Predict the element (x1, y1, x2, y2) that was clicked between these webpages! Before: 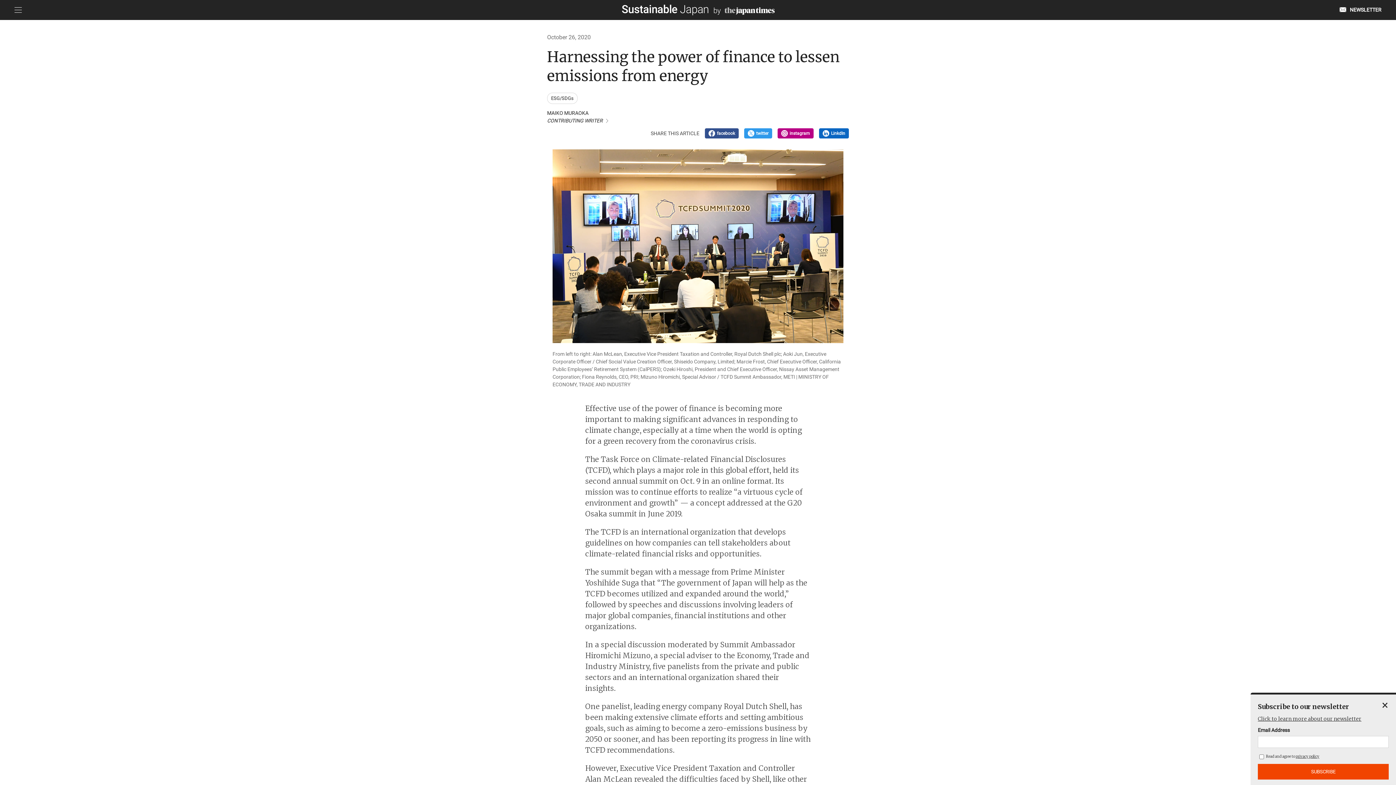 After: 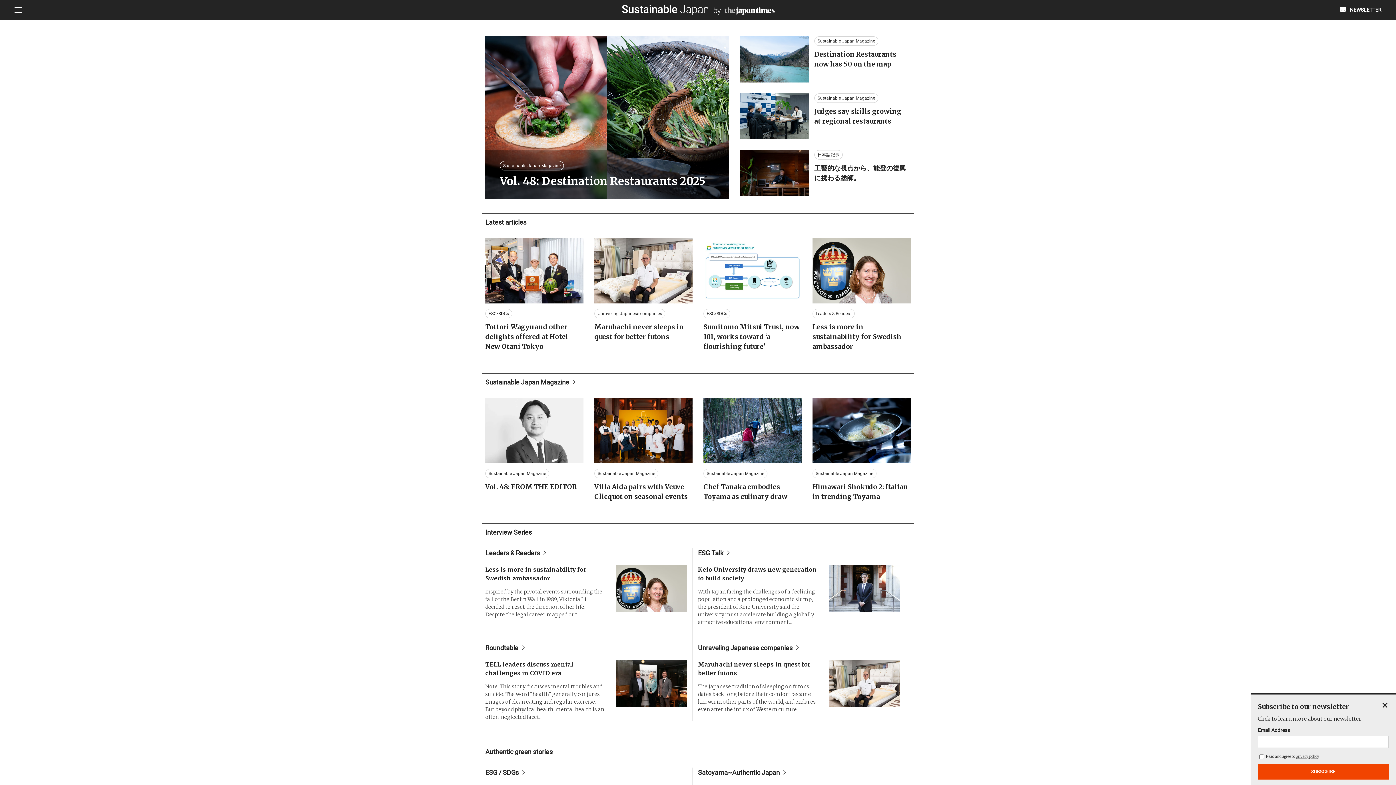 Action: bbox: (622, 4, 774, 15)